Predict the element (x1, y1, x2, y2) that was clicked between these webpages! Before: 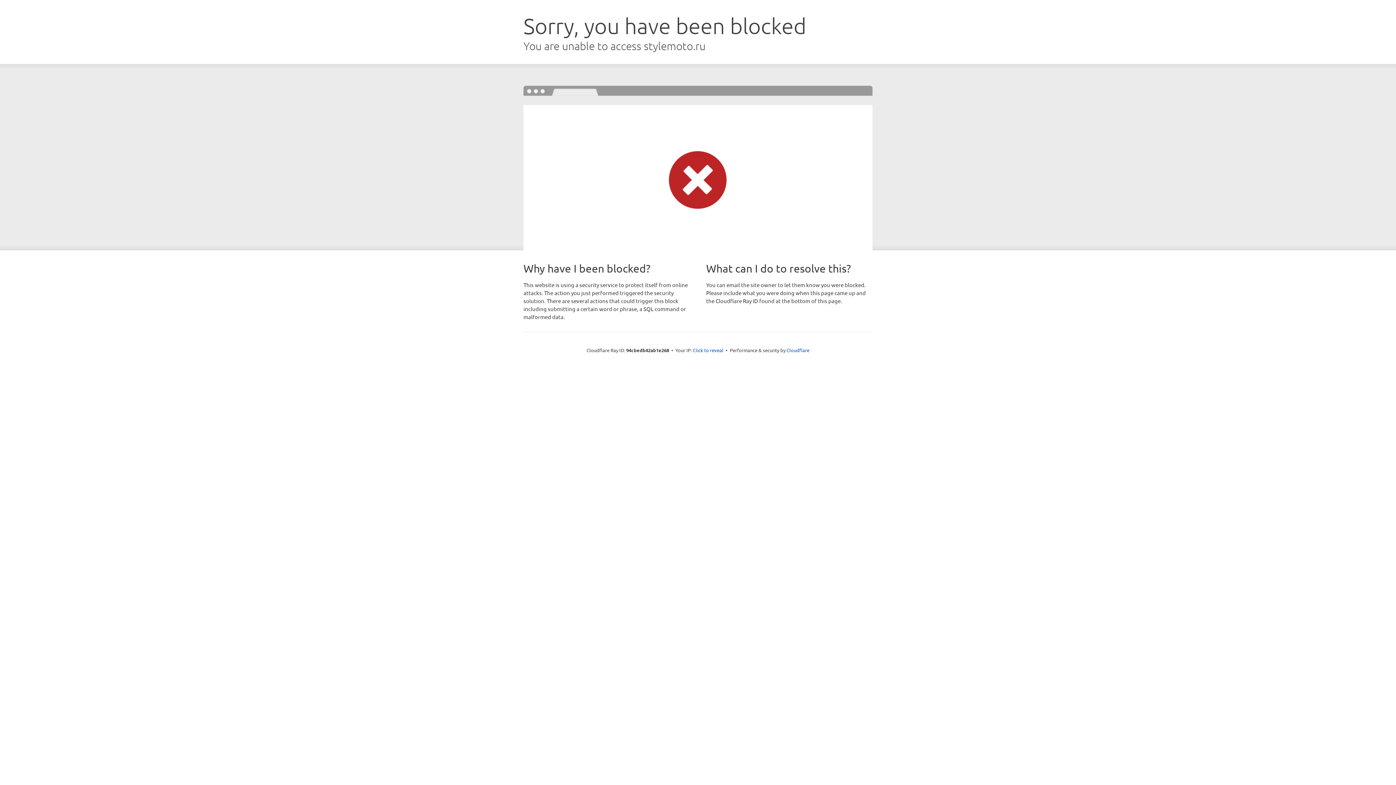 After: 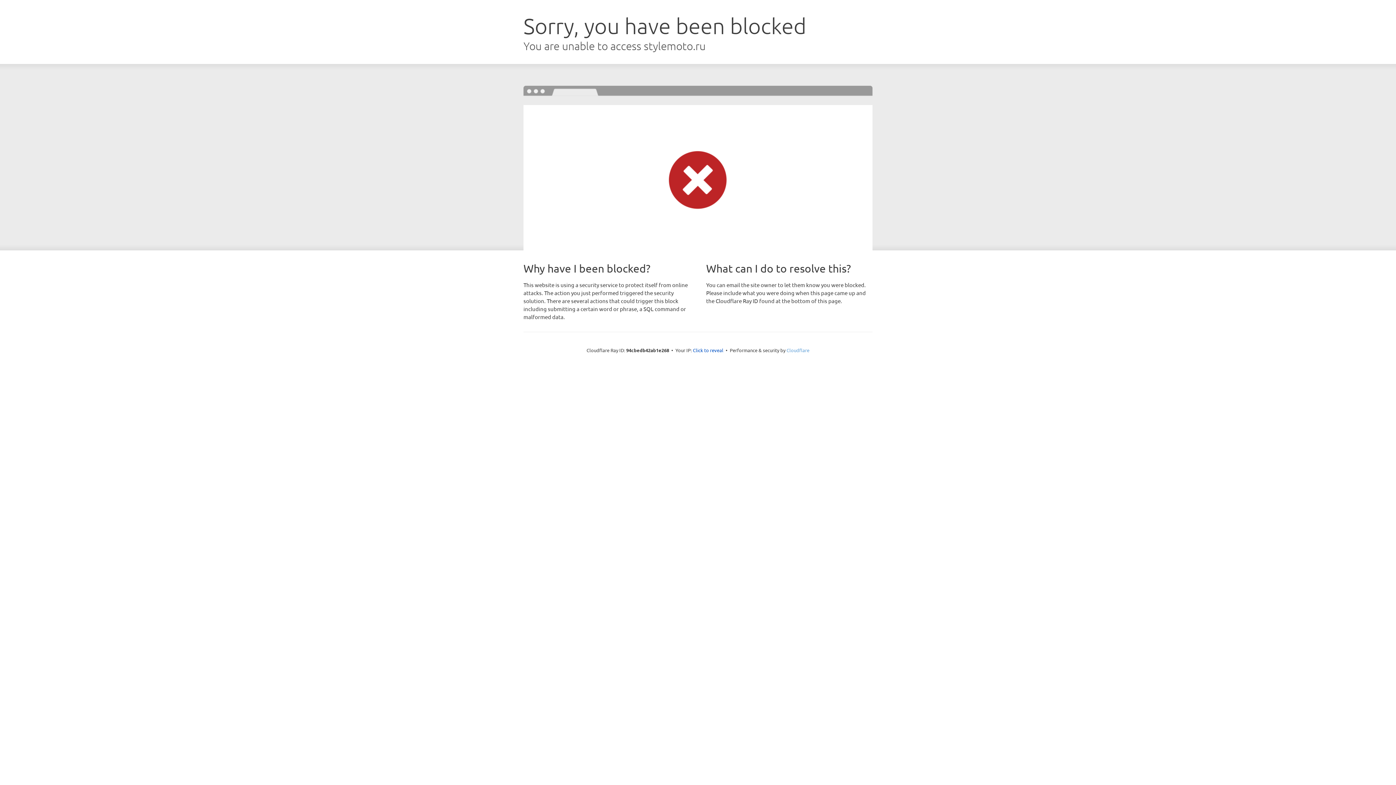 Action: label: Cloudflare bbox: (786, 347, 809, 353)